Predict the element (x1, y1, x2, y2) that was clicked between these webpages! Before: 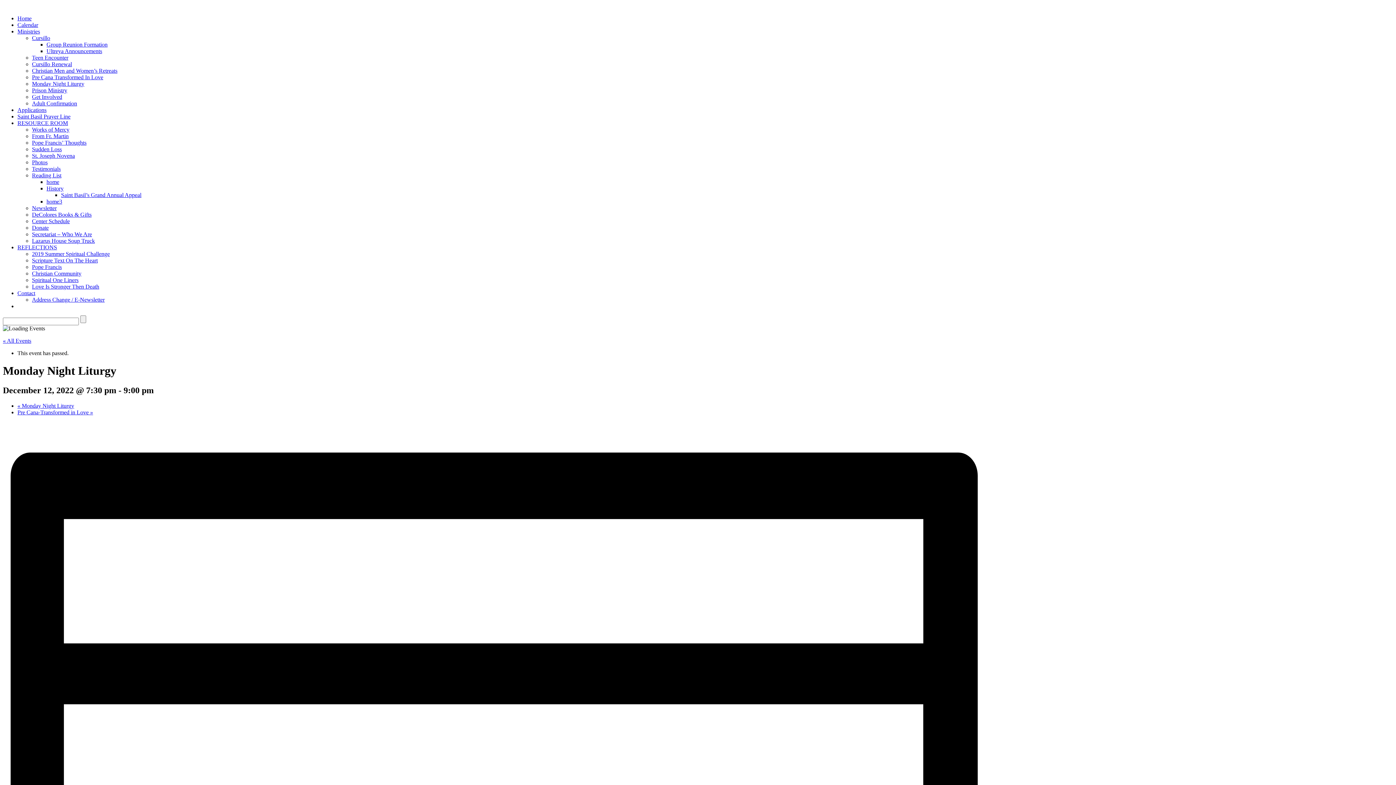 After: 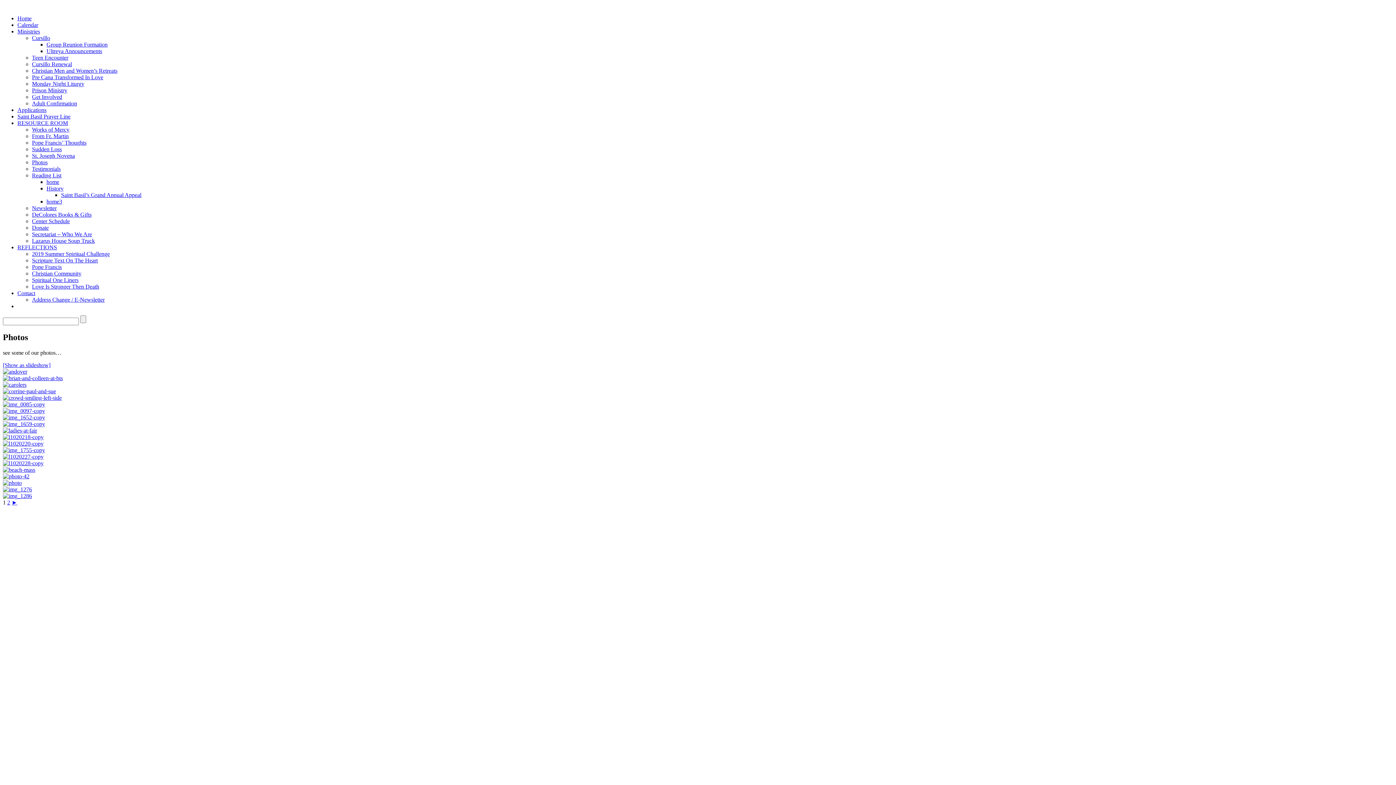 Action: bbox: (32, 159, 47, 165) label: Photos